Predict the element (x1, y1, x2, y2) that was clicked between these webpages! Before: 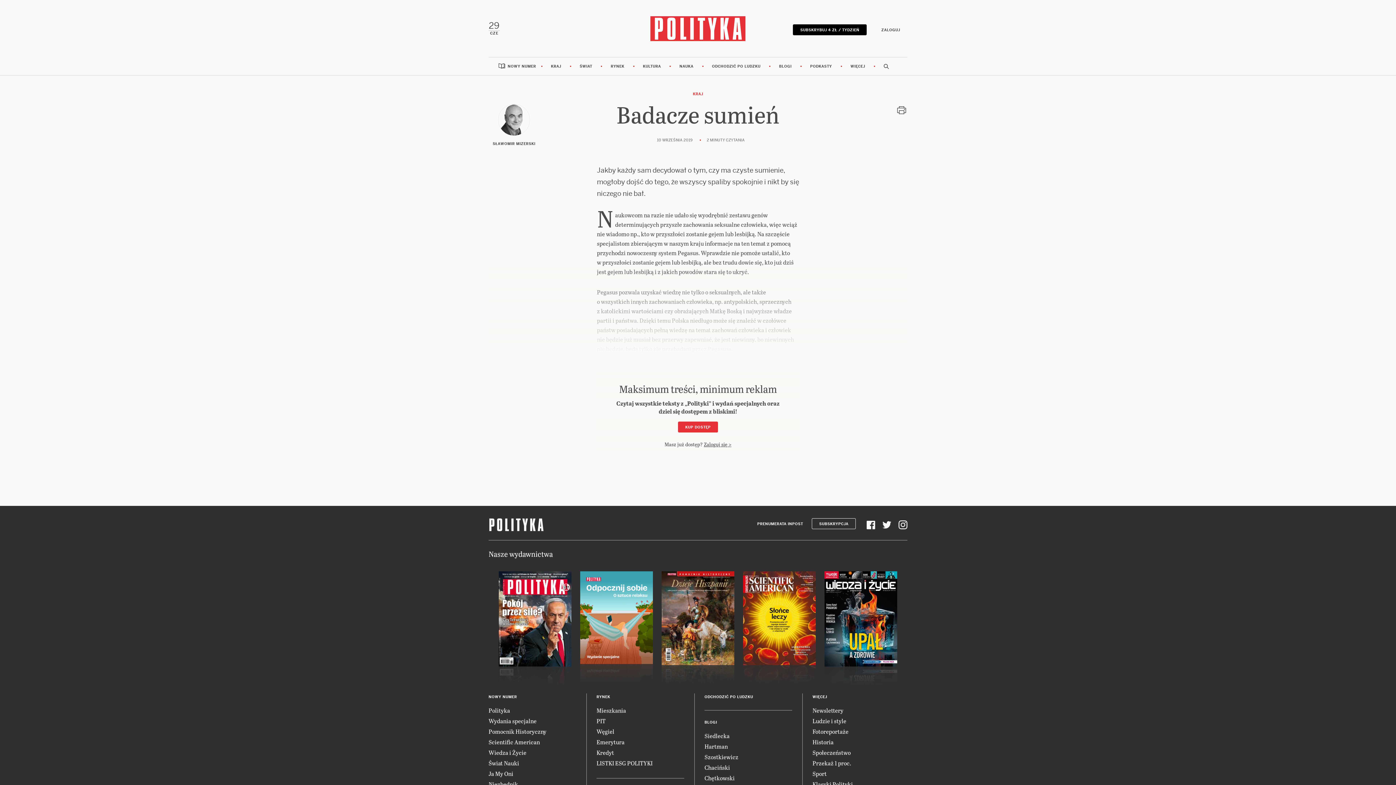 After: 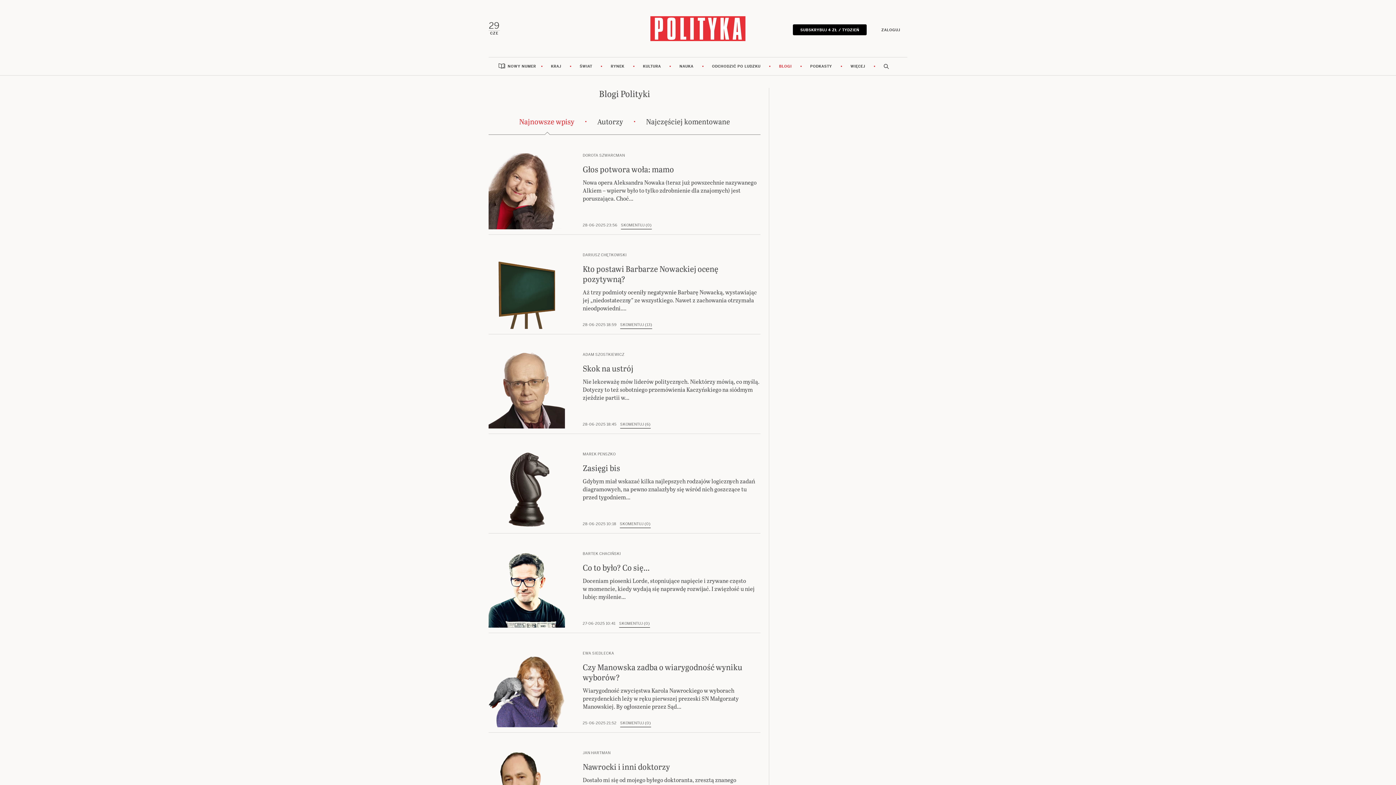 Action: bbox: (770, 57, 800, 75) label: BLOGI